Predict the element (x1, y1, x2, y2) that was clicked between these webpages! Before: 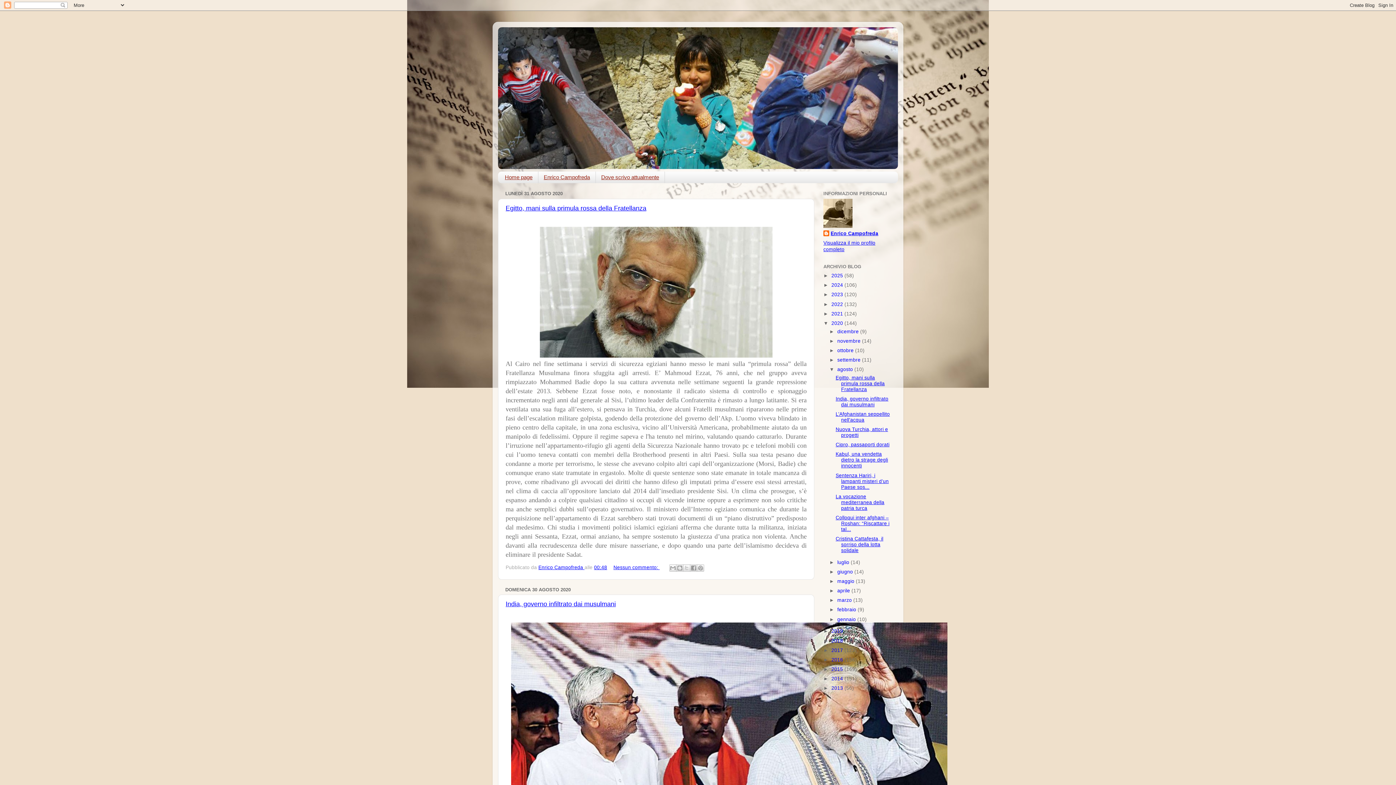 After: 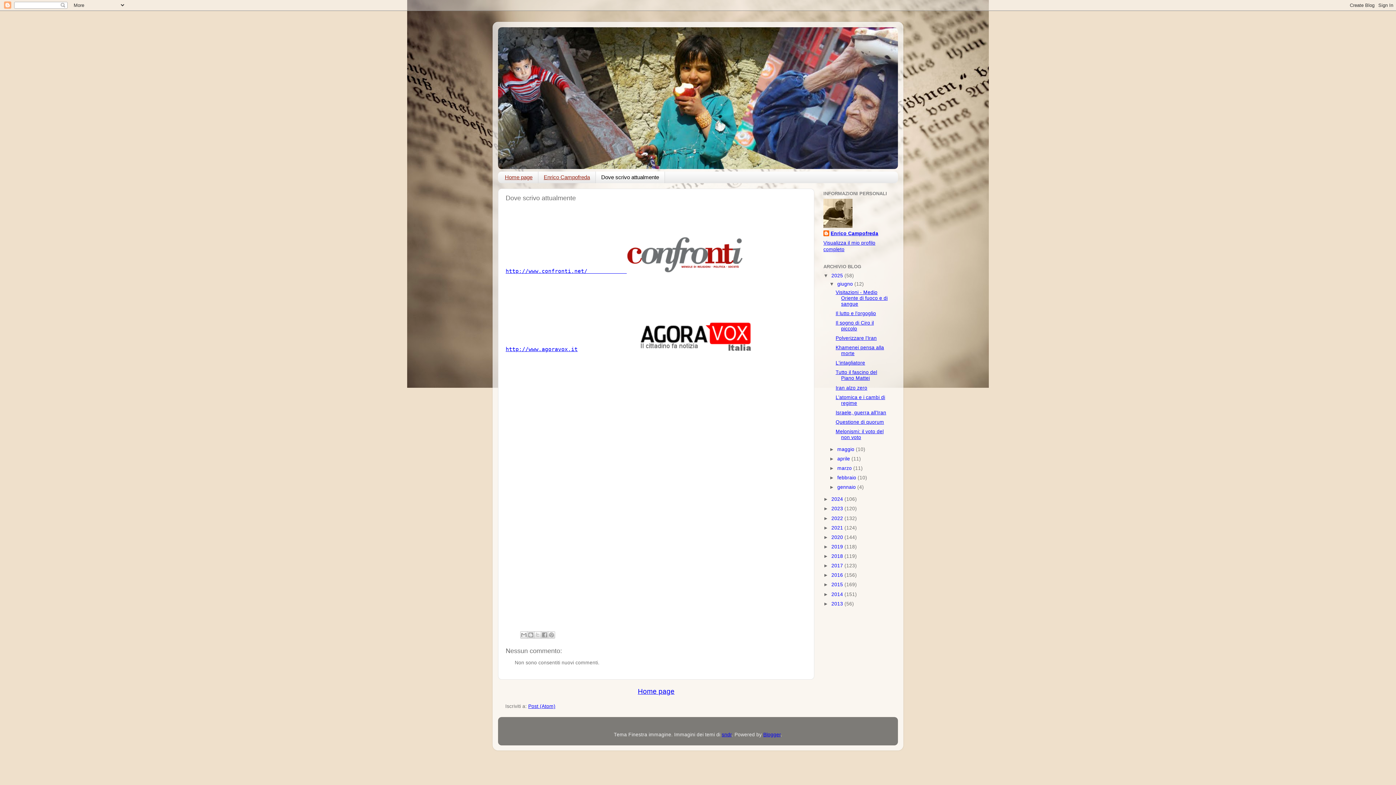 Action: bbox: (595, 171, 665, 183) label: Dove scrivo attualmente